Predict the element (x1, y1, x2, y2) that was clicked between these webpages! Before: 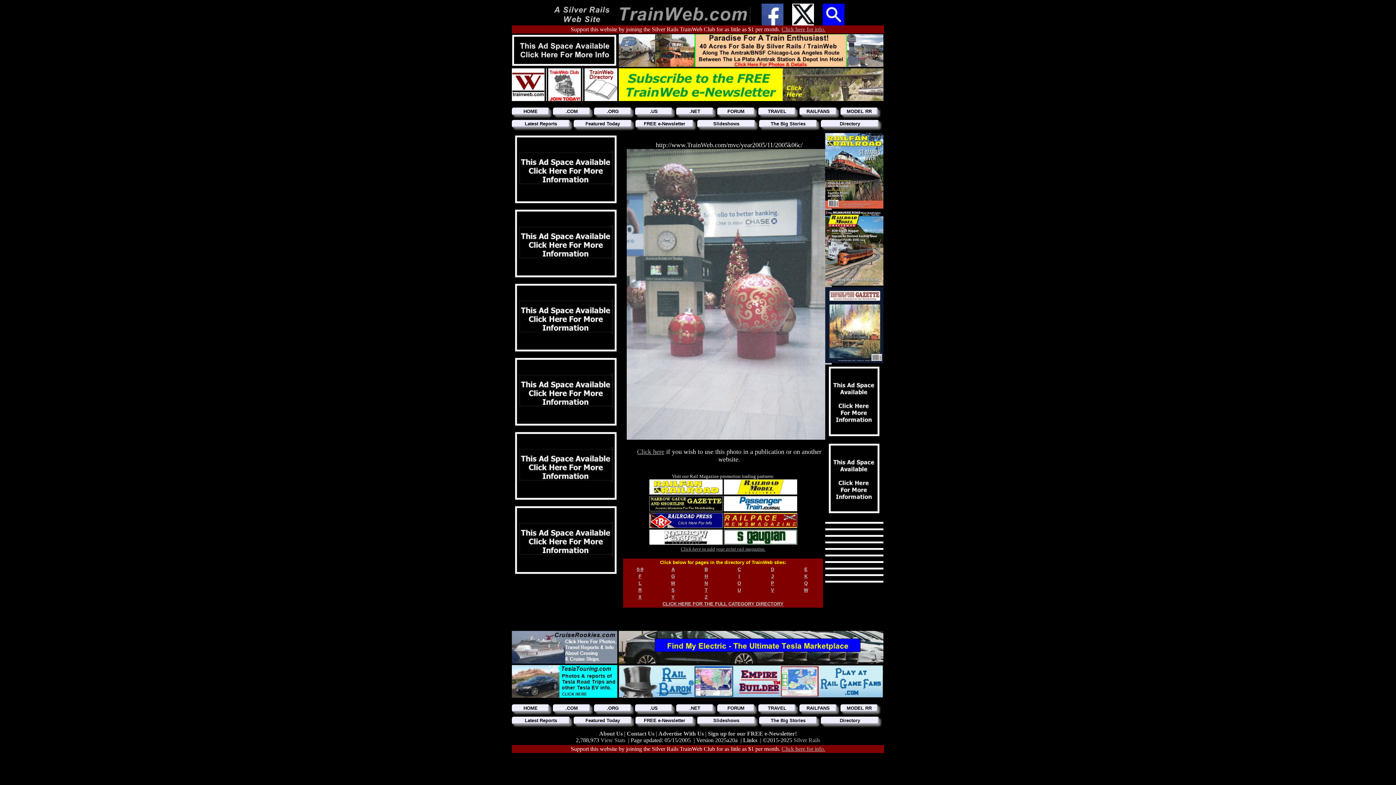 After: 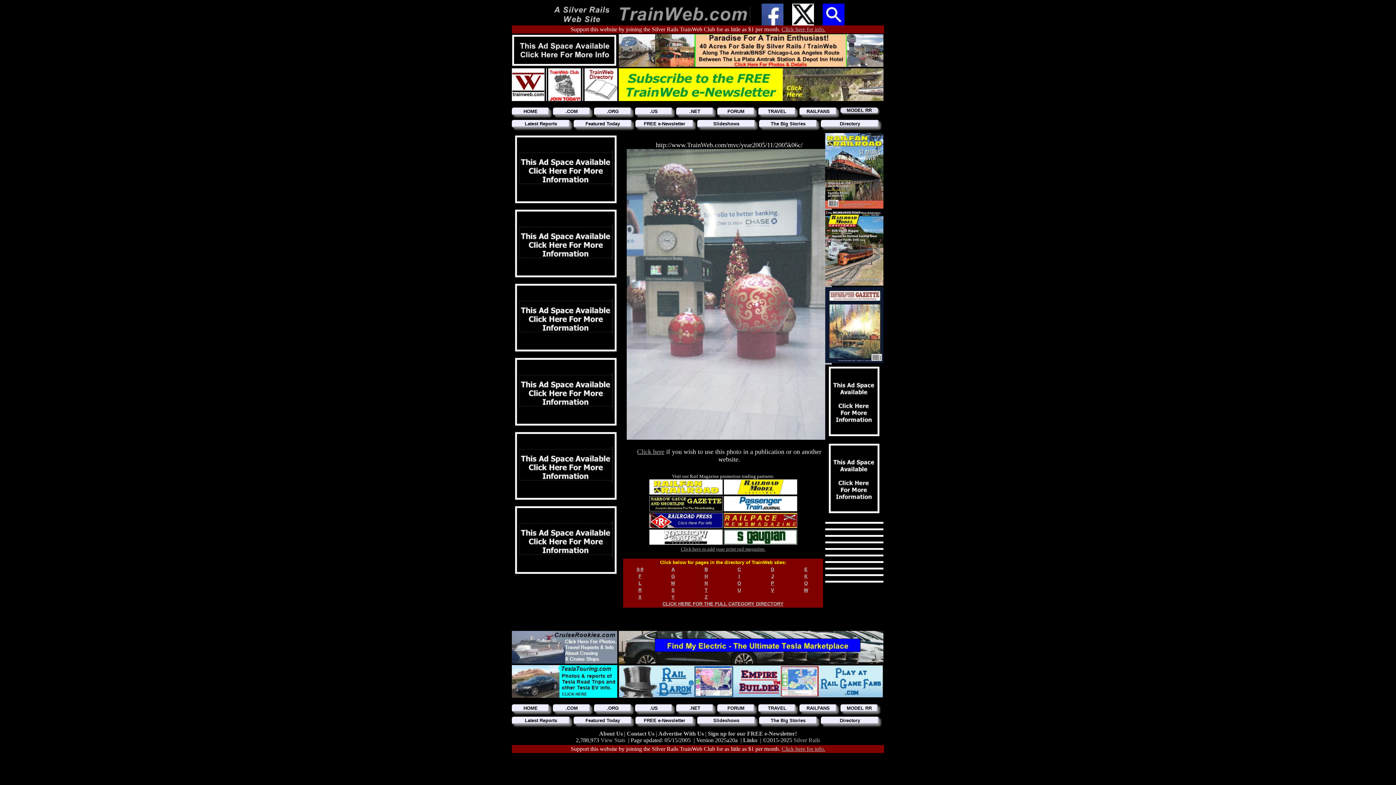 Action: label: MODEL RR bbox: (840, 107, 878, 115)